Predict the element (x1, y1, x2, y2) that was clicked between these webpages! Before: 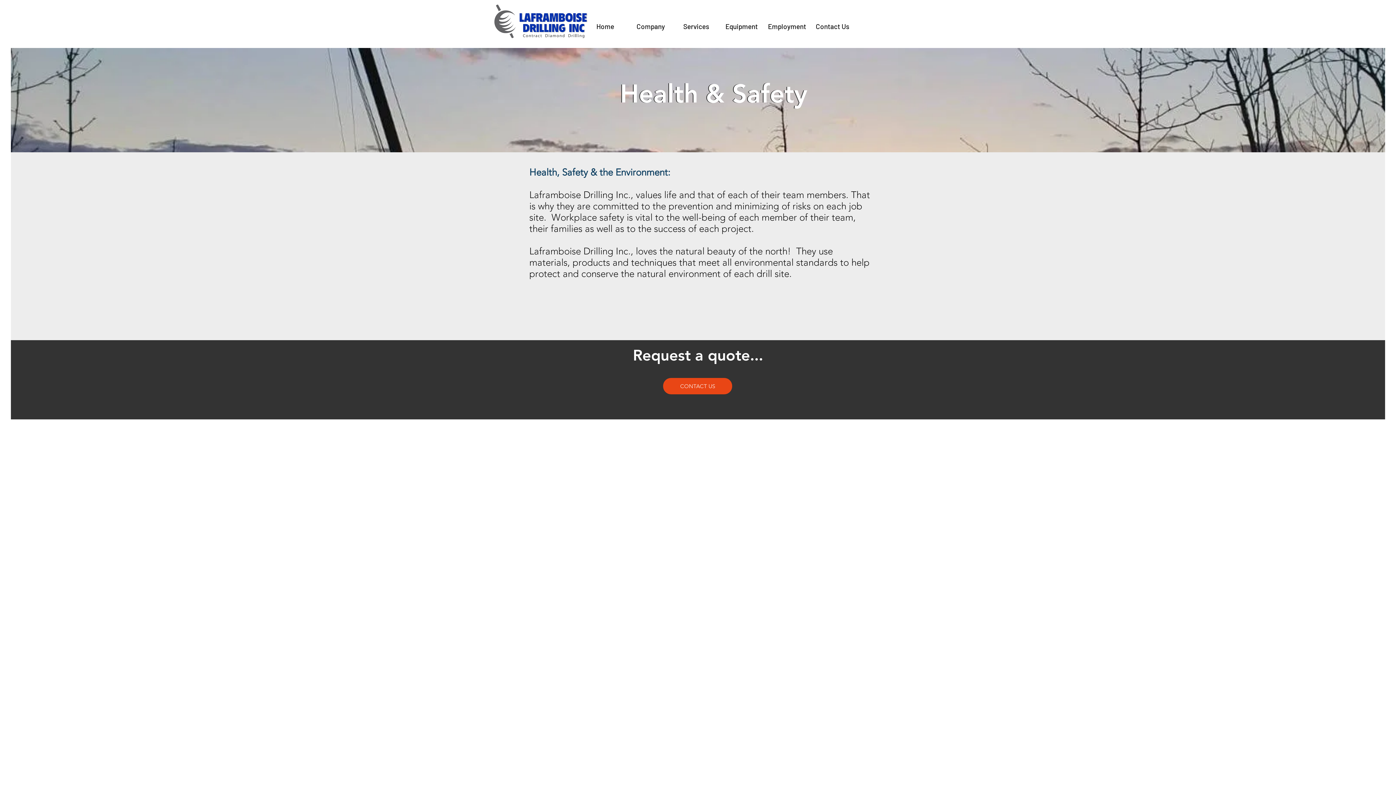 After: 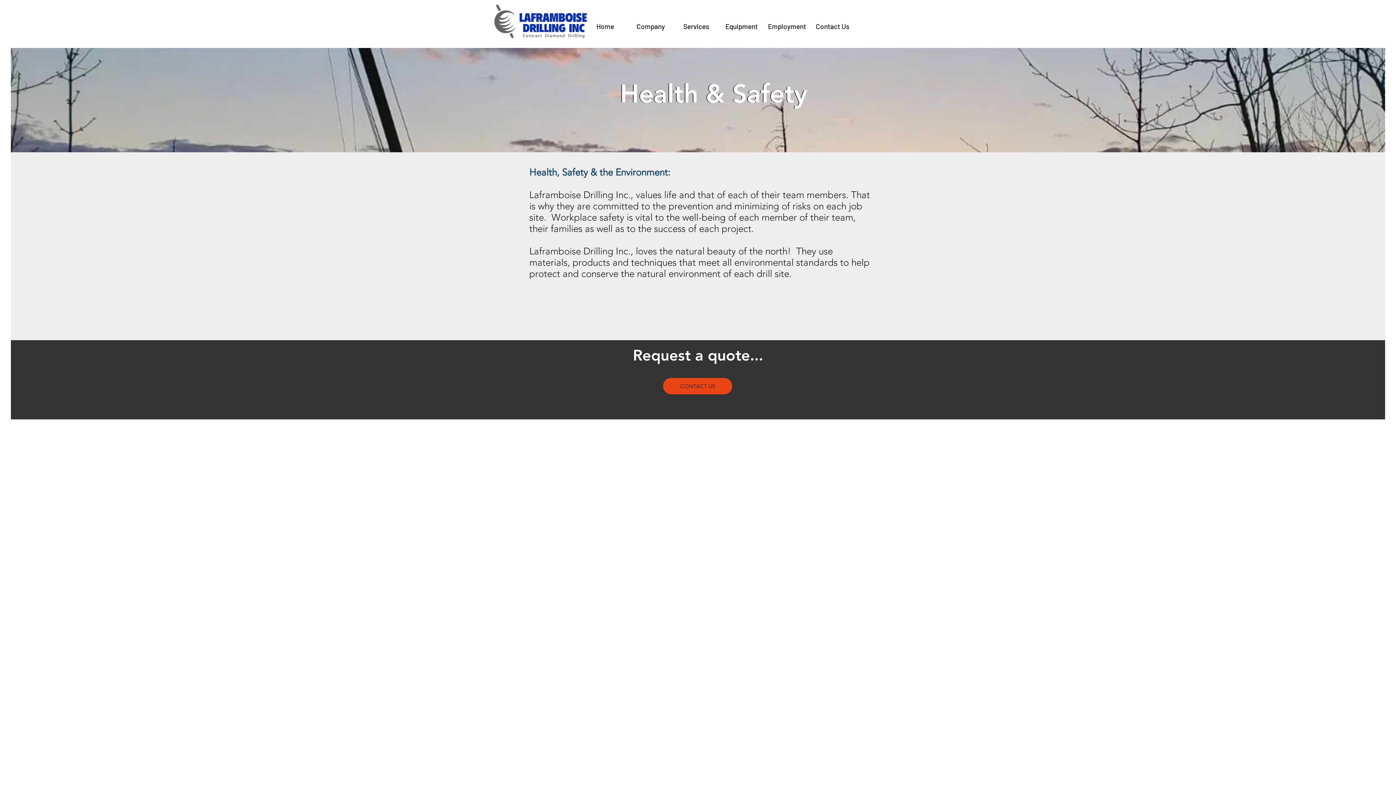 Action: label: CONTACT US bbox: (663, 378, 732, 394)